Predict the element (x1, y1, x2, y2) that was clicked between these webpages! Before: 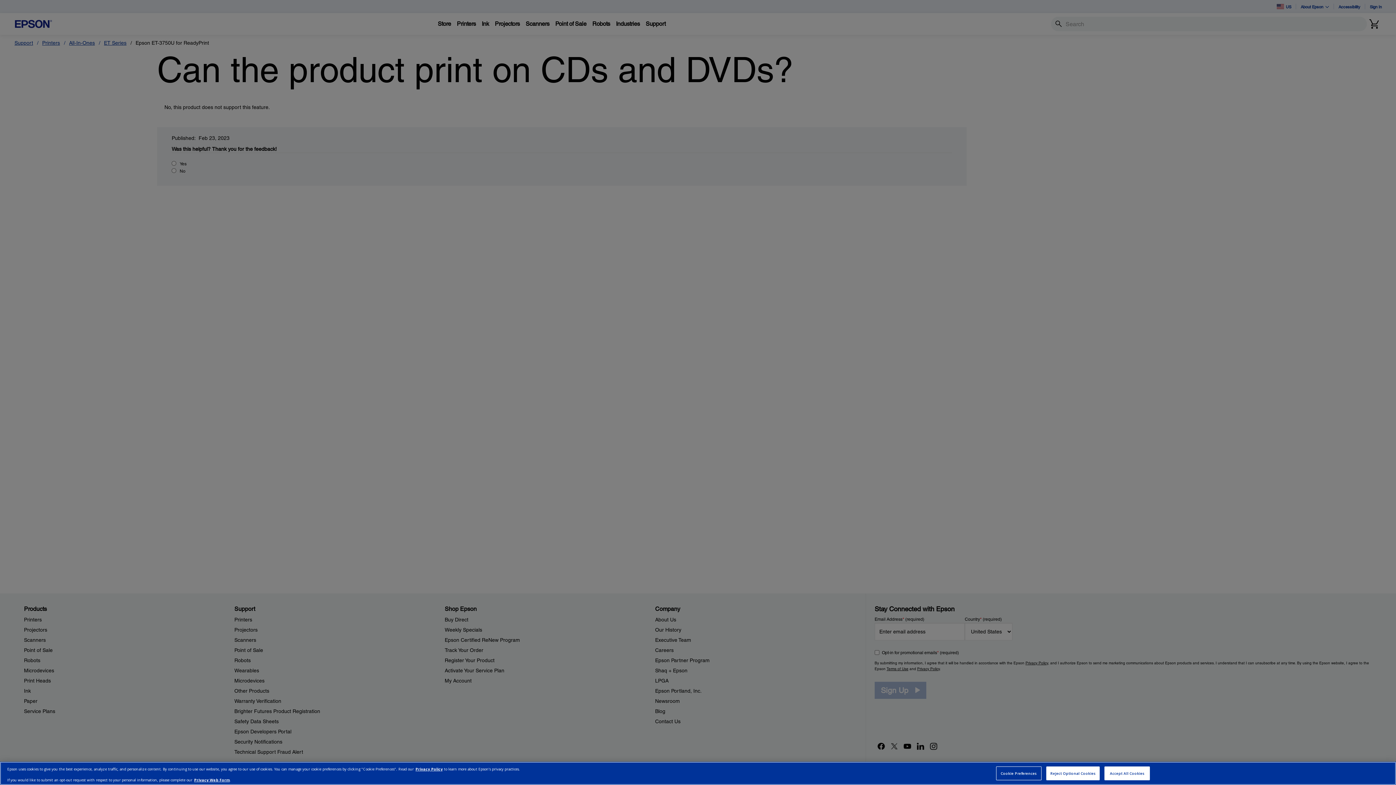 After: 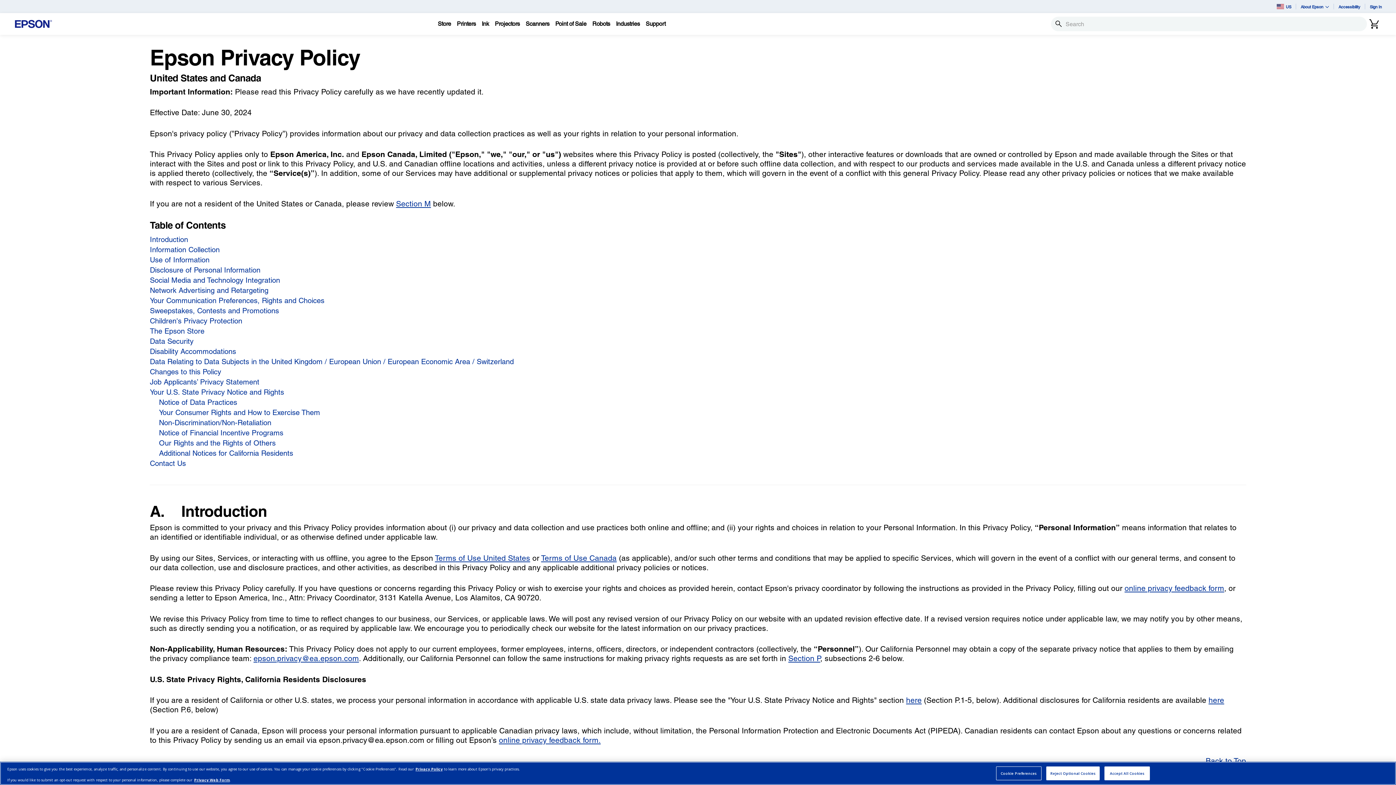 Action: label: Privacy Policy bbox: (415, 766, 442, 771)